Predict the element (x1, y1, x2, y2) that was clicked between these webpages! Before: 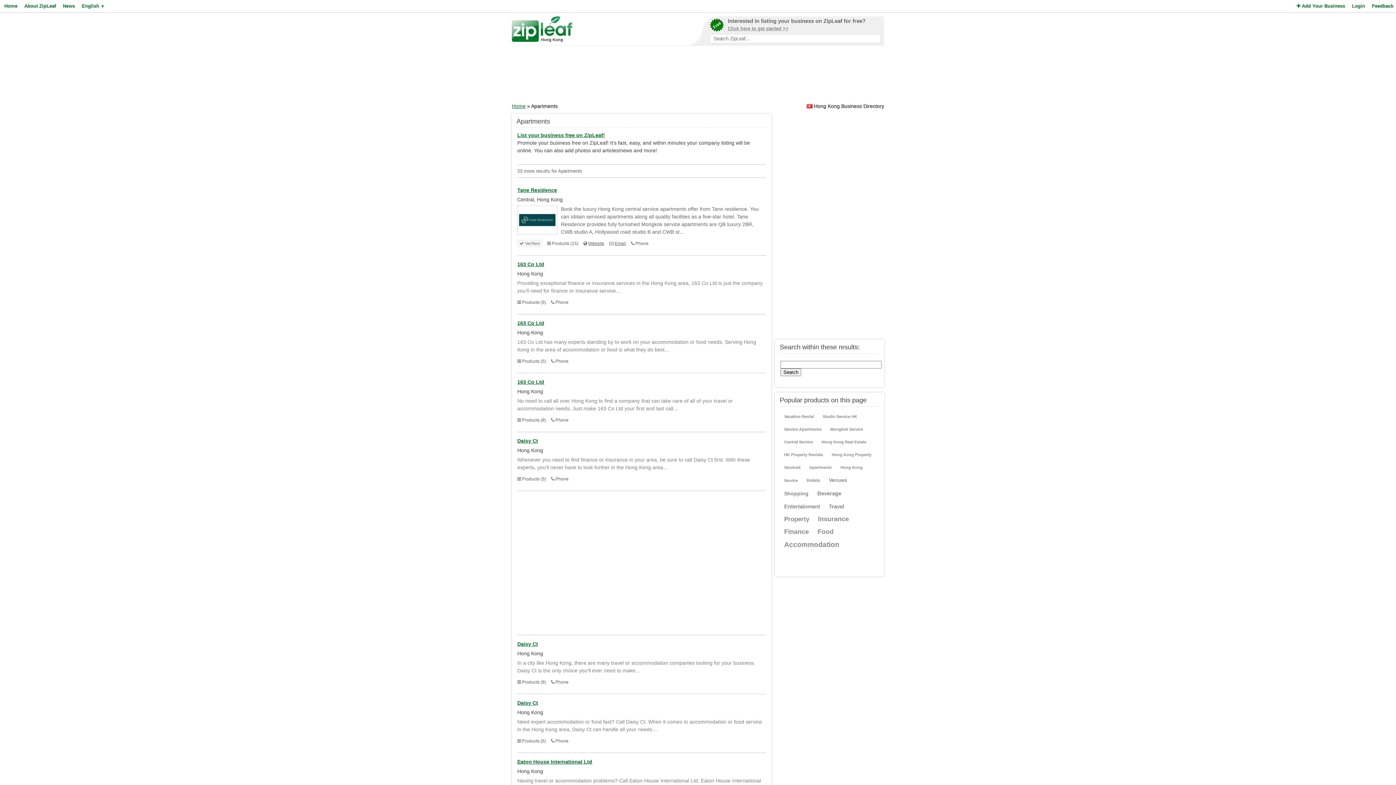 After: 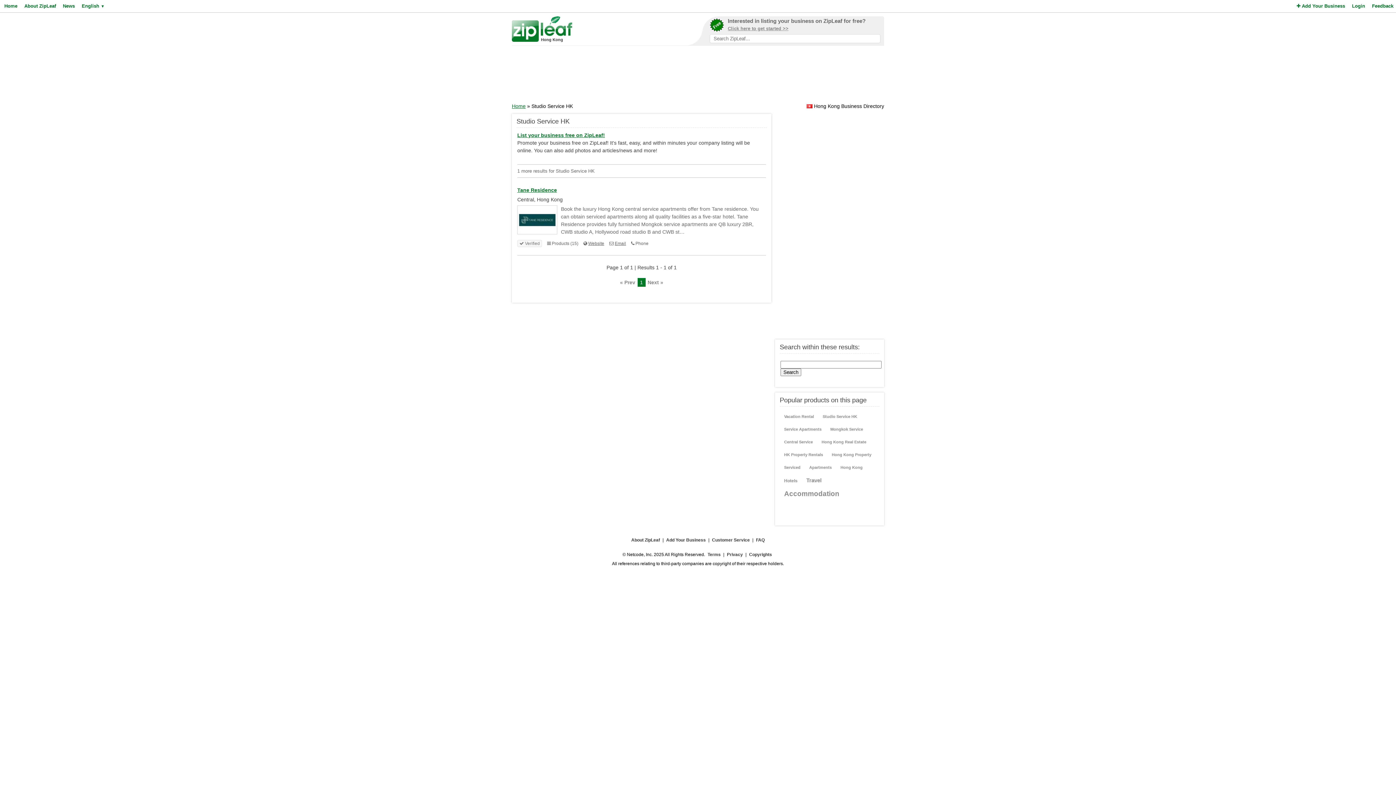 Action: bbox: (820, 411, 860, 422) label: Studio Service HK